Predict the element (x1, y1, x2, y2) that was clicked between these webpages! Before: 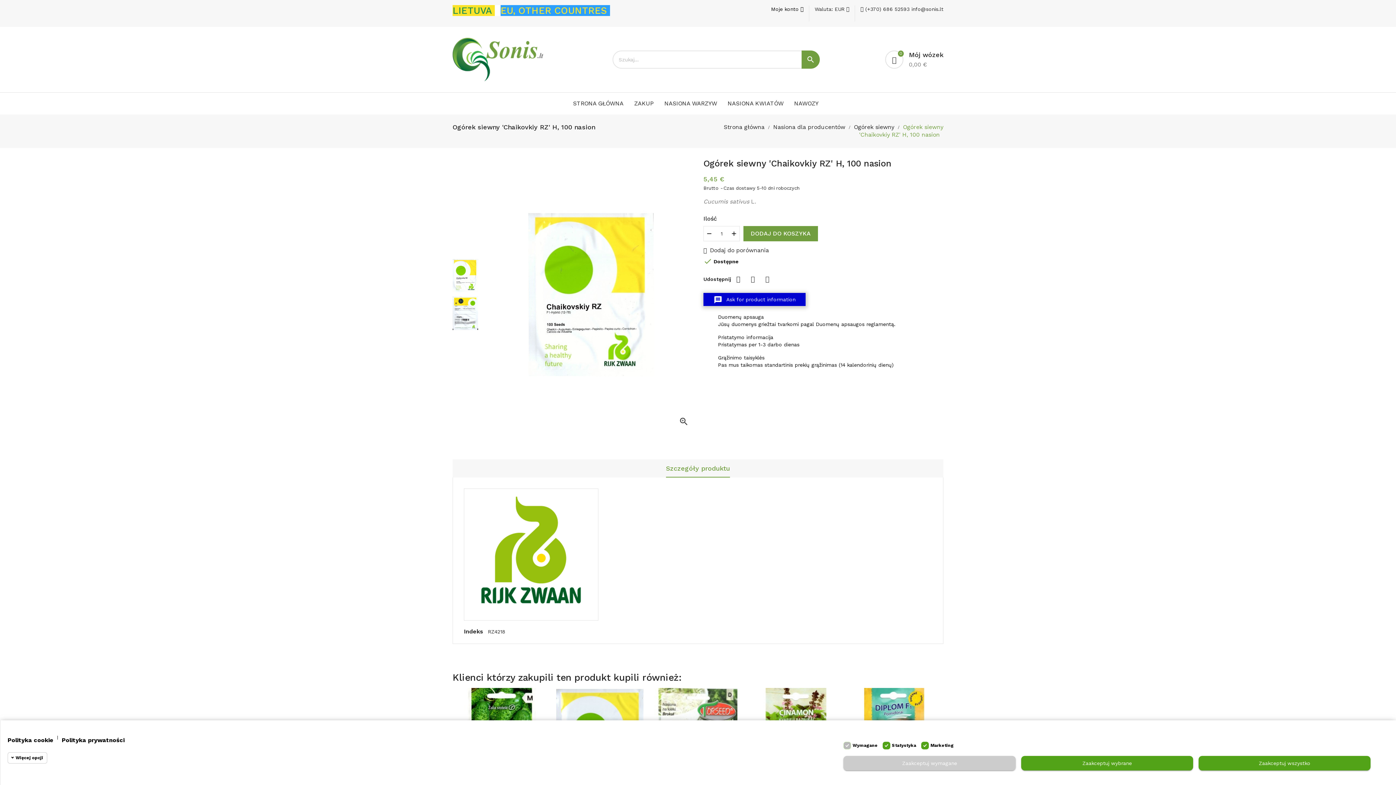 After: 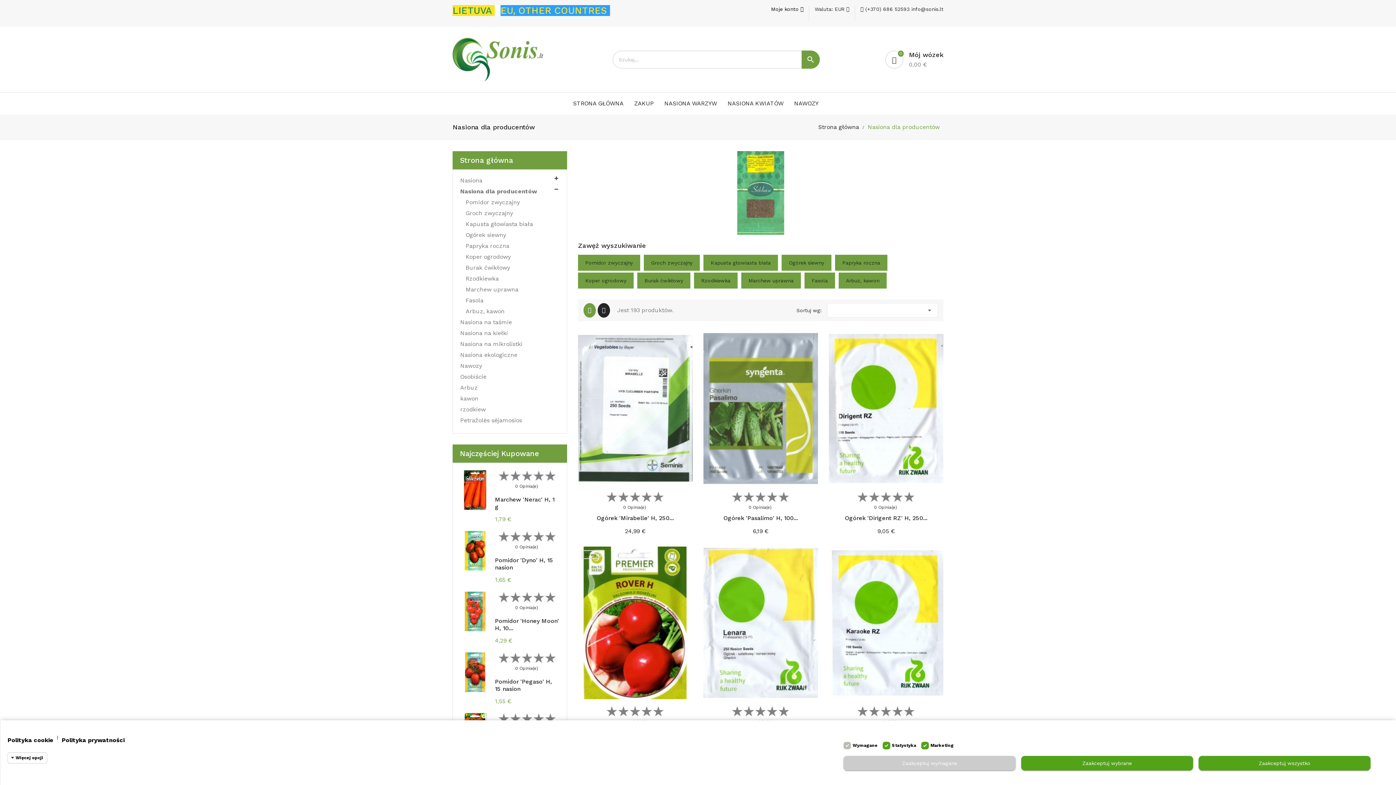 Action: bbox: (773, 123, 847, 130) label: Nasiona dla producentów 